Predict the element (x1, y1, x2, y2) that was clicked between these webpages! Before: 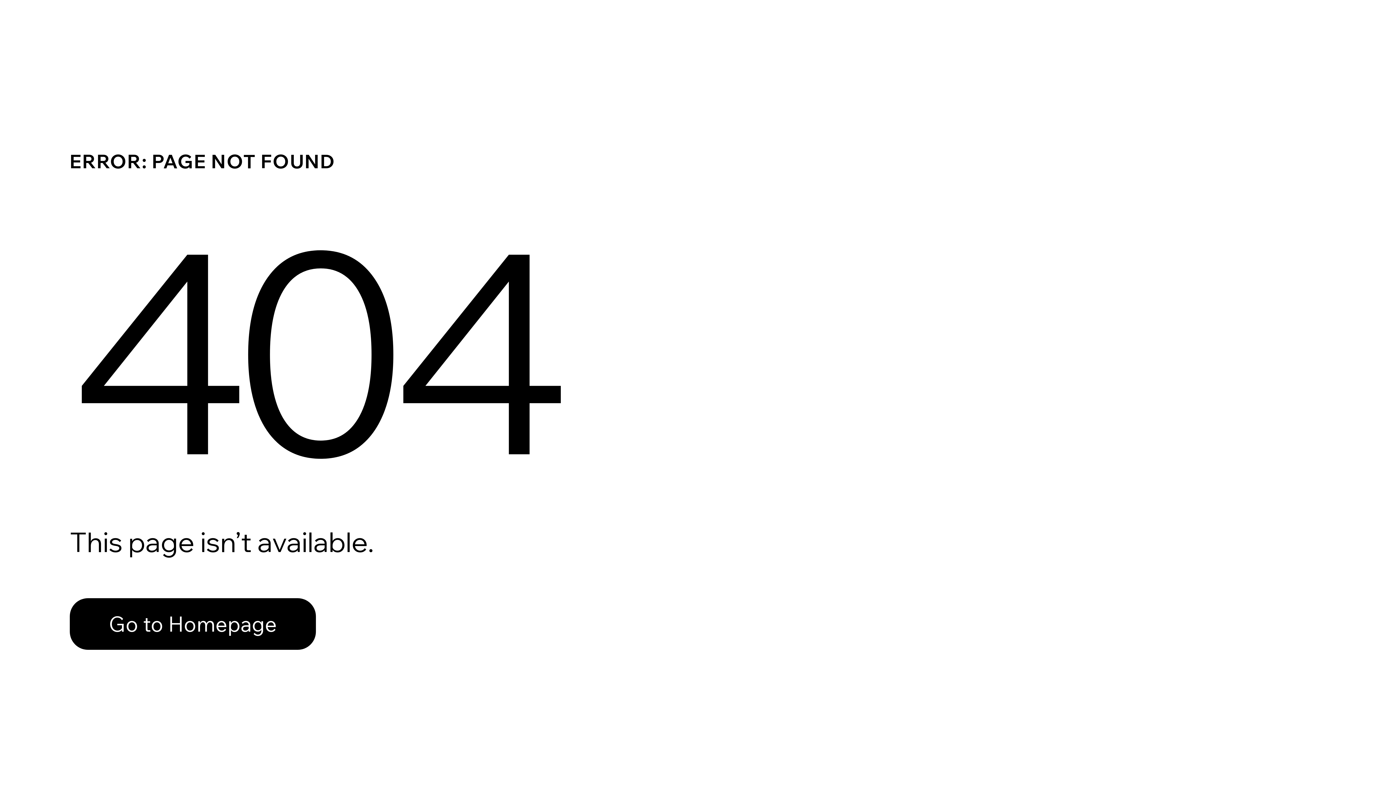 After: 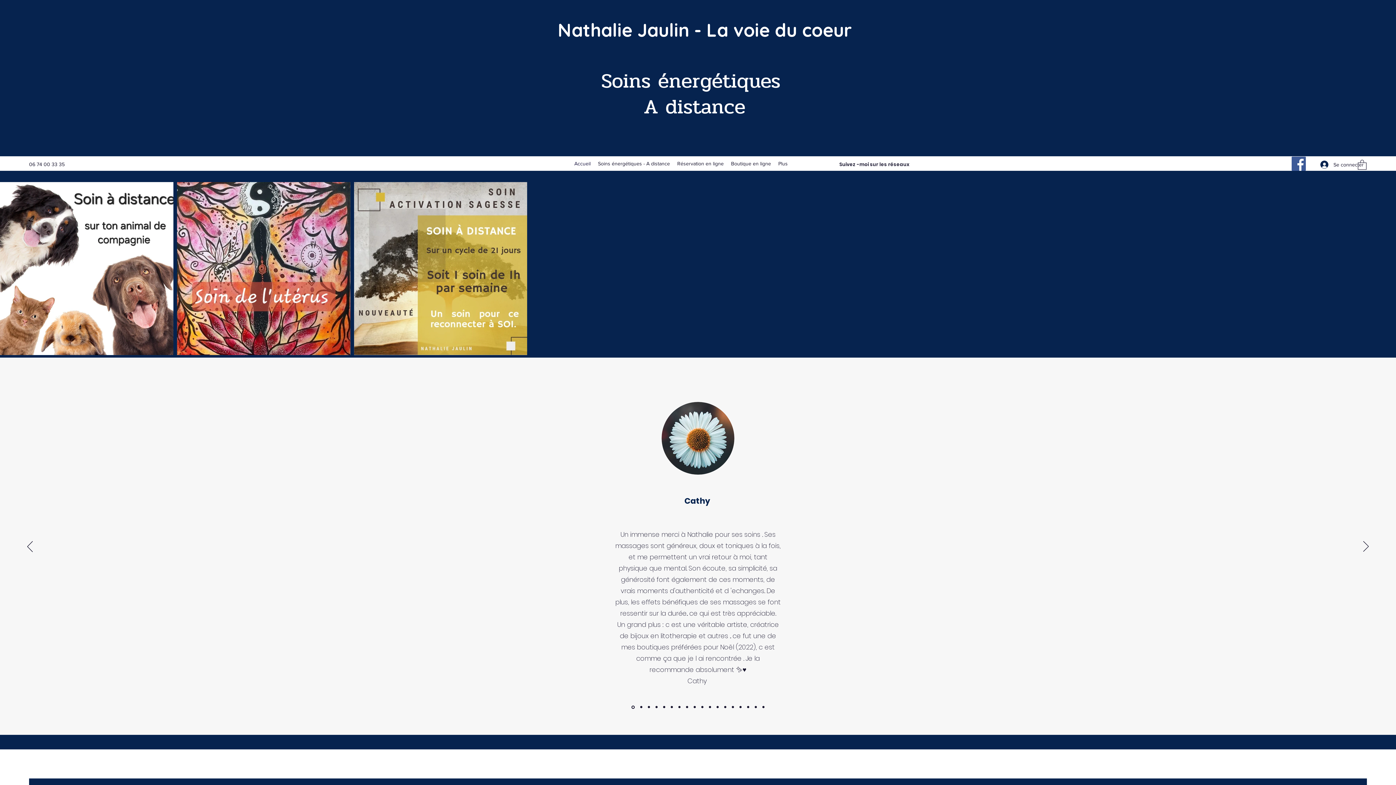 Action: label: Go to Homepage bbox: (69, 598, 316, 650)